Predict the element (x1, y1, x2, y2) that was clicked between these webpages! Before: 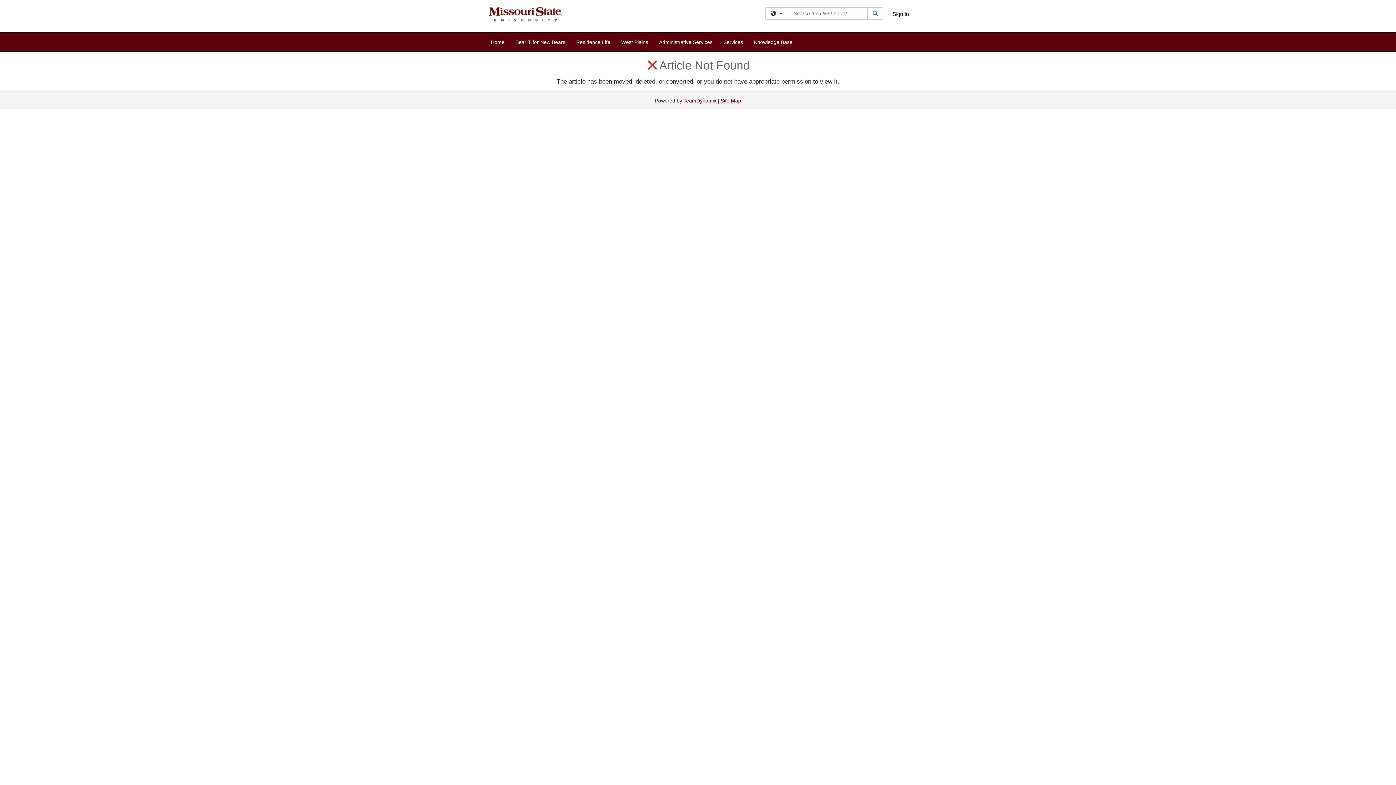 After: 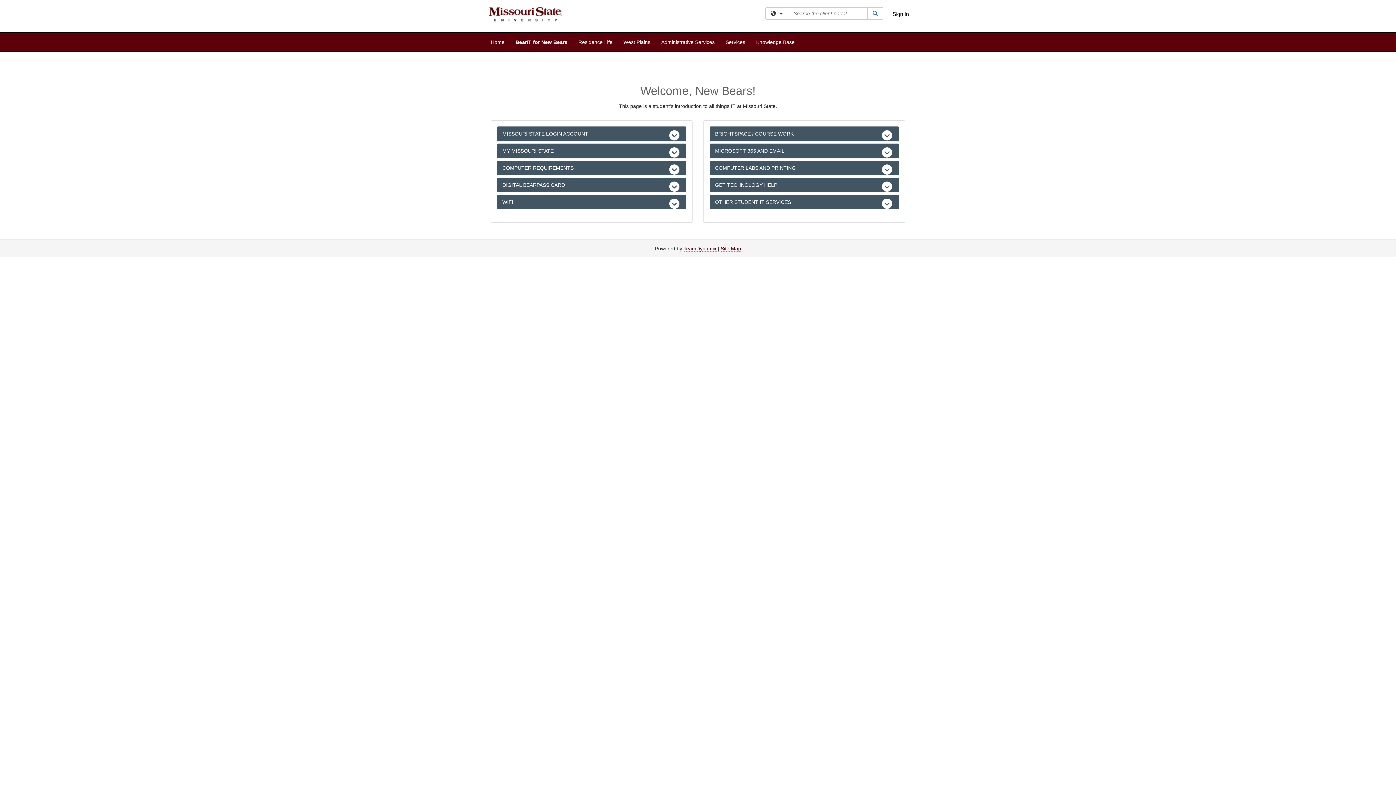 Action: bbox: (510, 33, 570, 51) label: BearIT for New Bears